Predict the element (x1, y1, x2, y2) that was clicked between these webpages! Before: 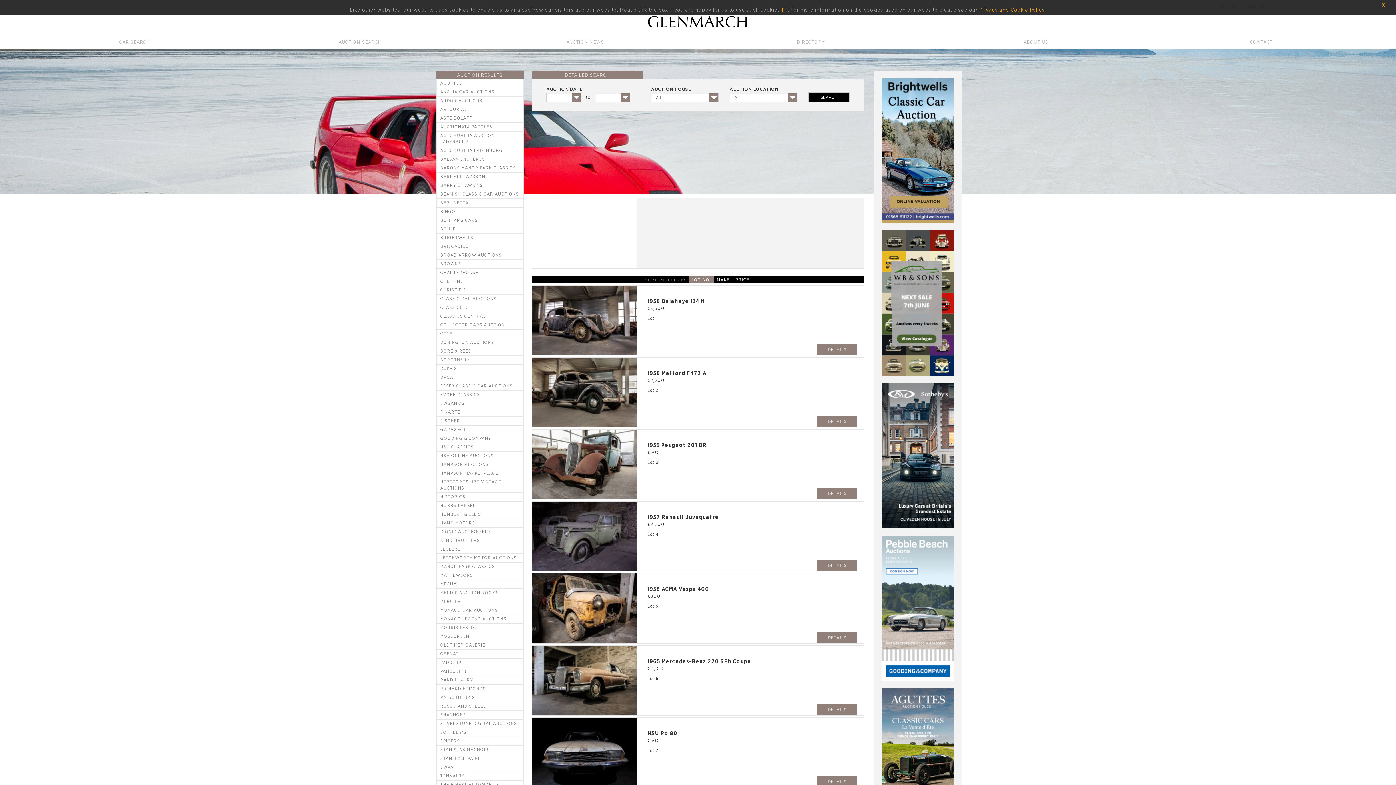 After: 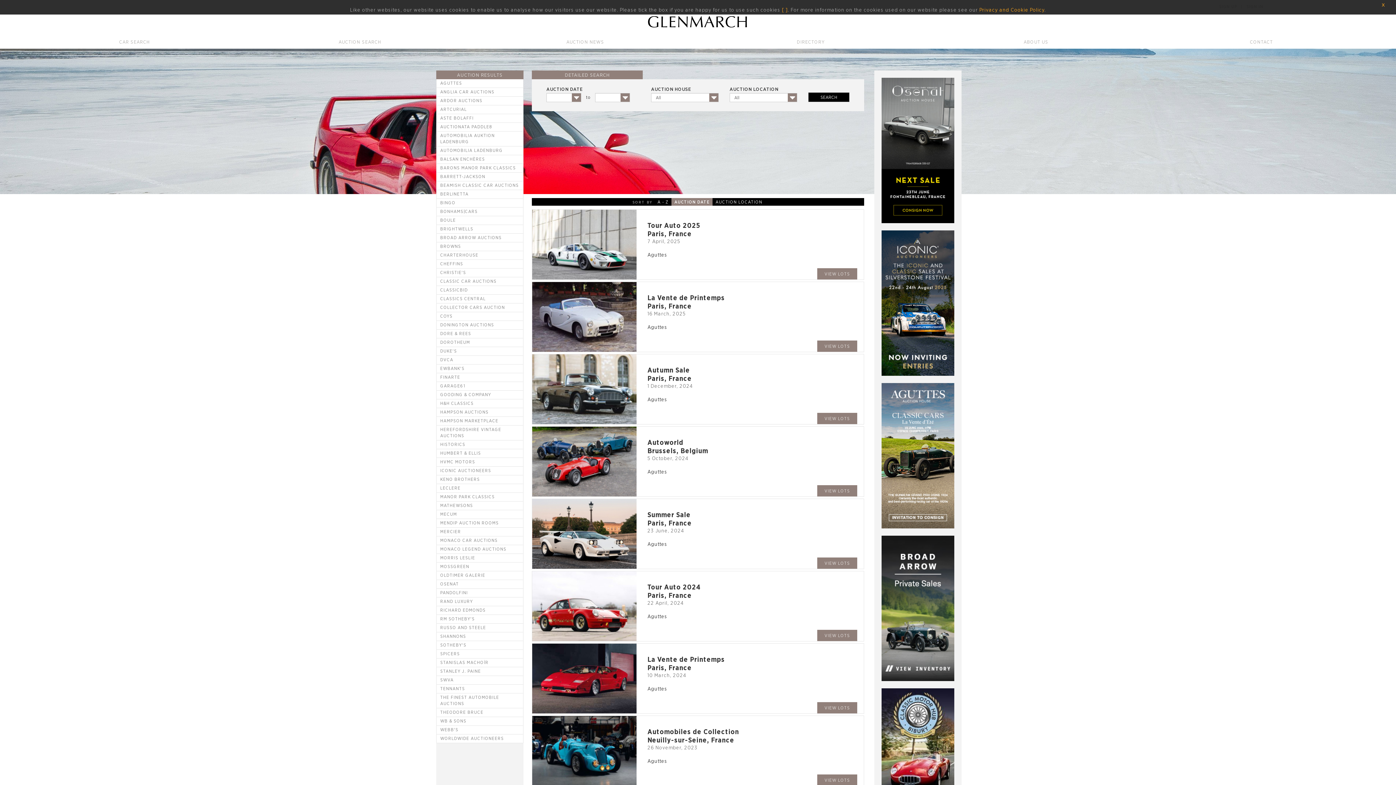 Action: label: AGUTTES bbox: (440, 80, 522, 86)